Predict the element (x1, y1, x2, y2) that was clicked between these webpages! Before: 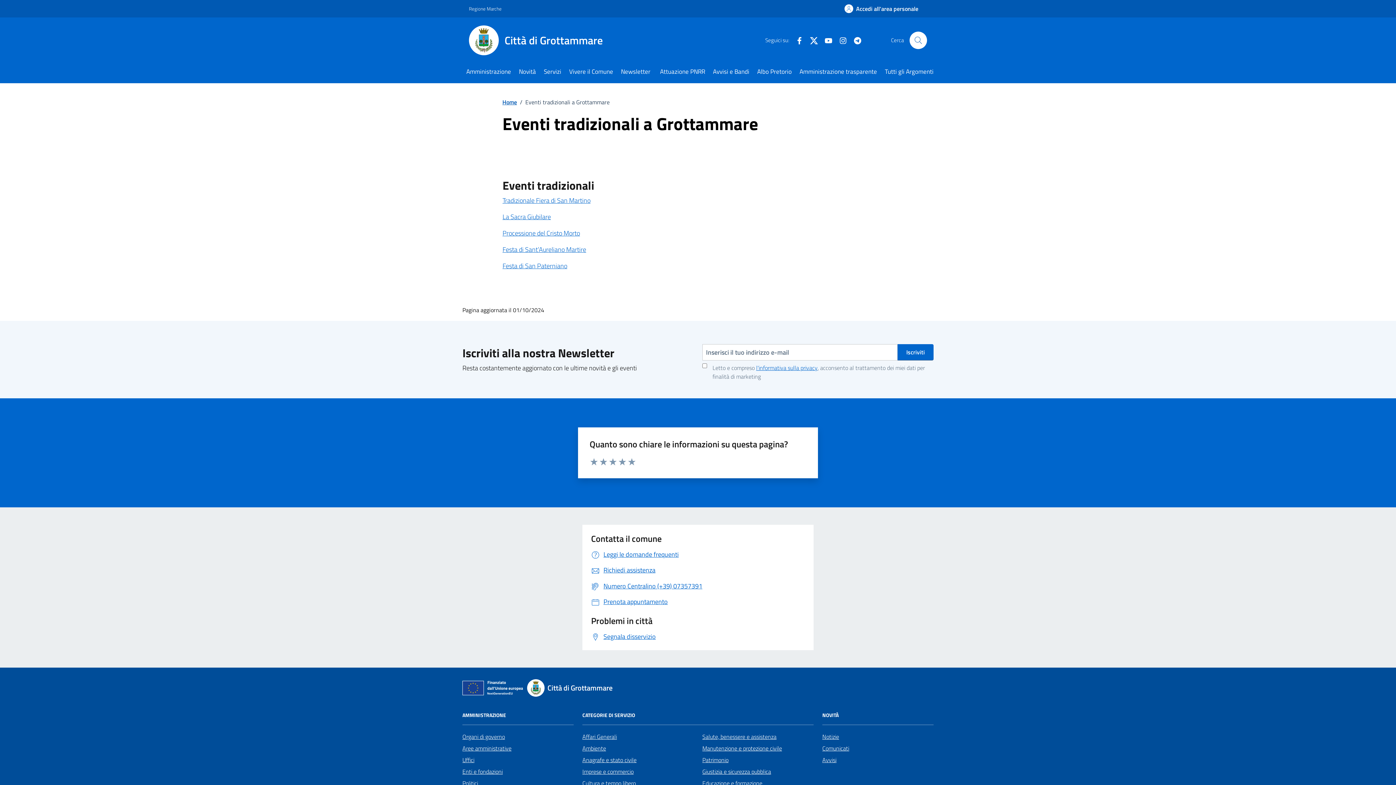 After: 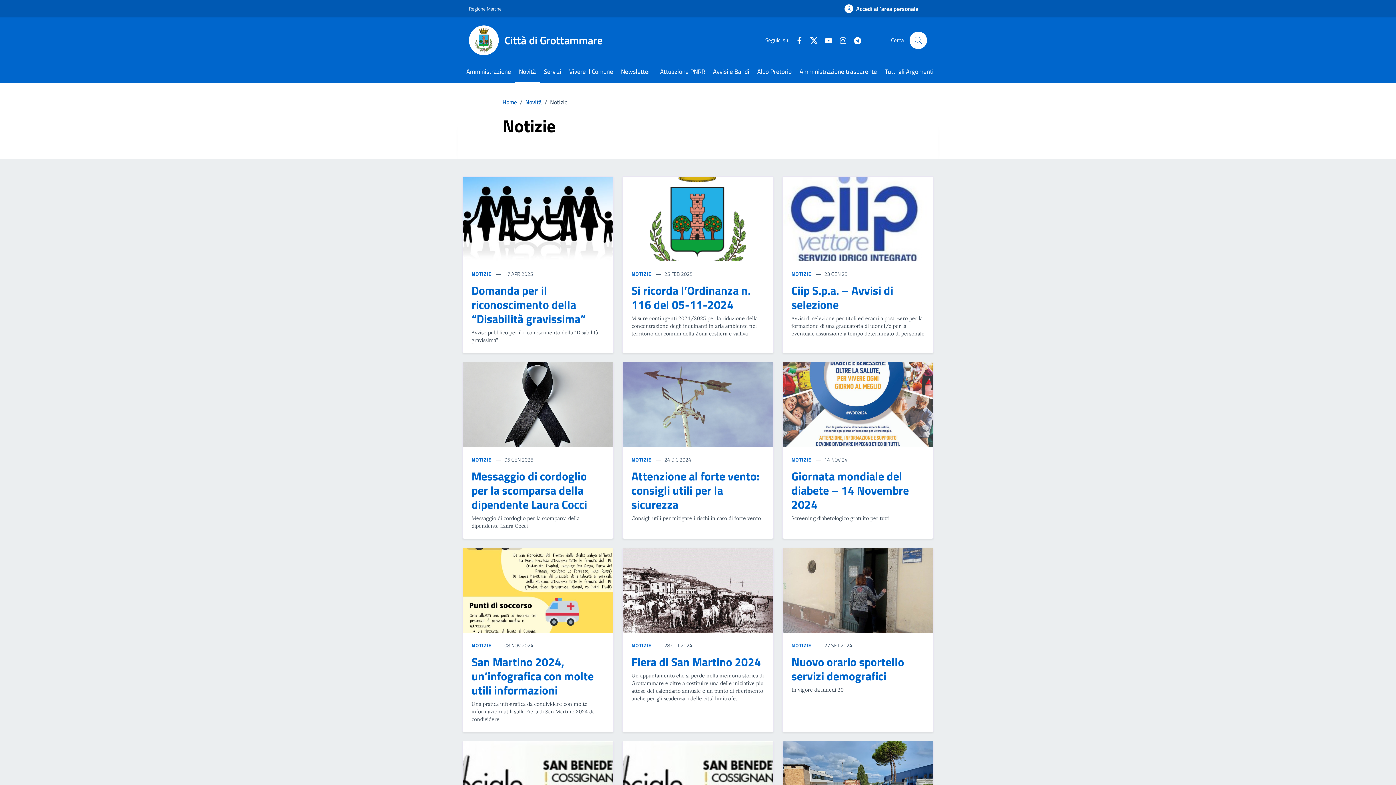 Action: label: Notizie bbox: (822, 731, 839, 742)